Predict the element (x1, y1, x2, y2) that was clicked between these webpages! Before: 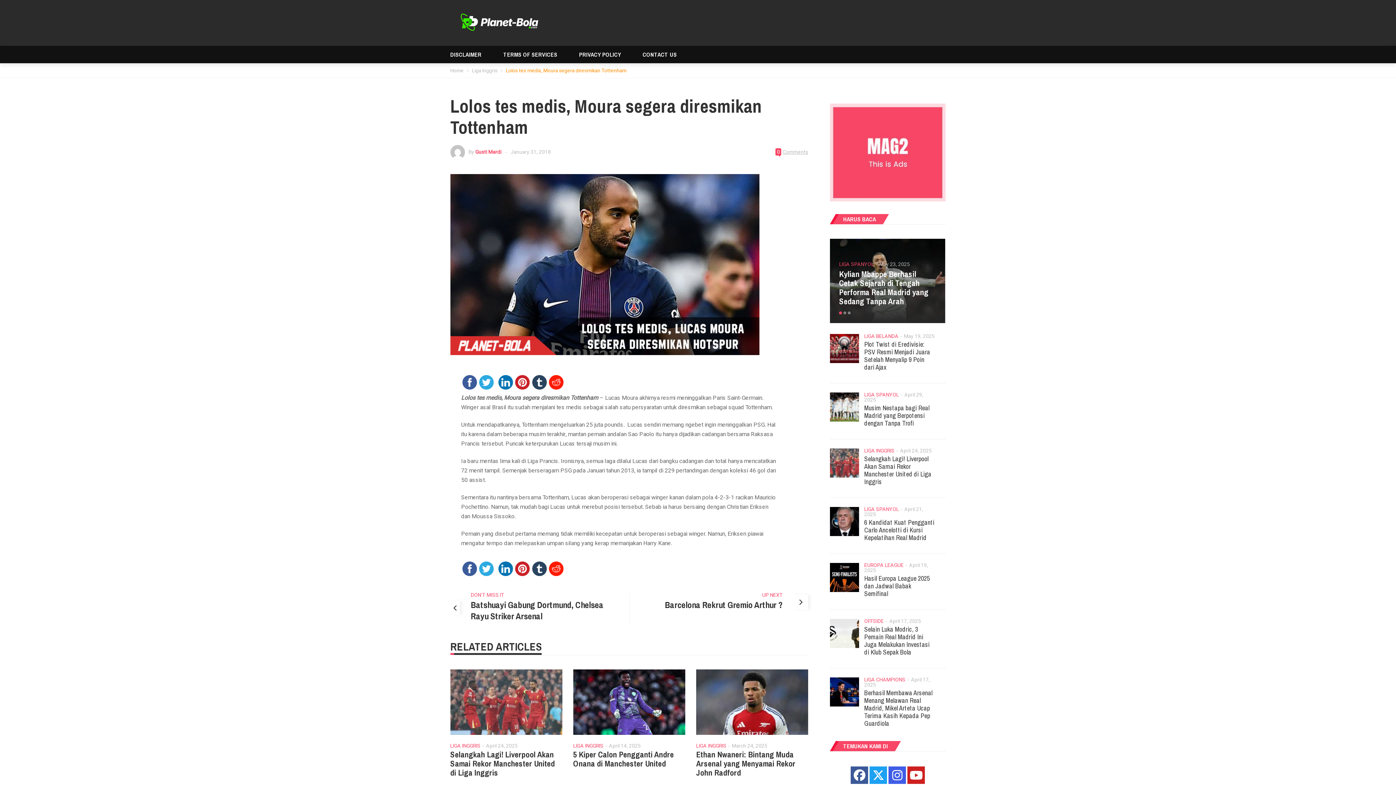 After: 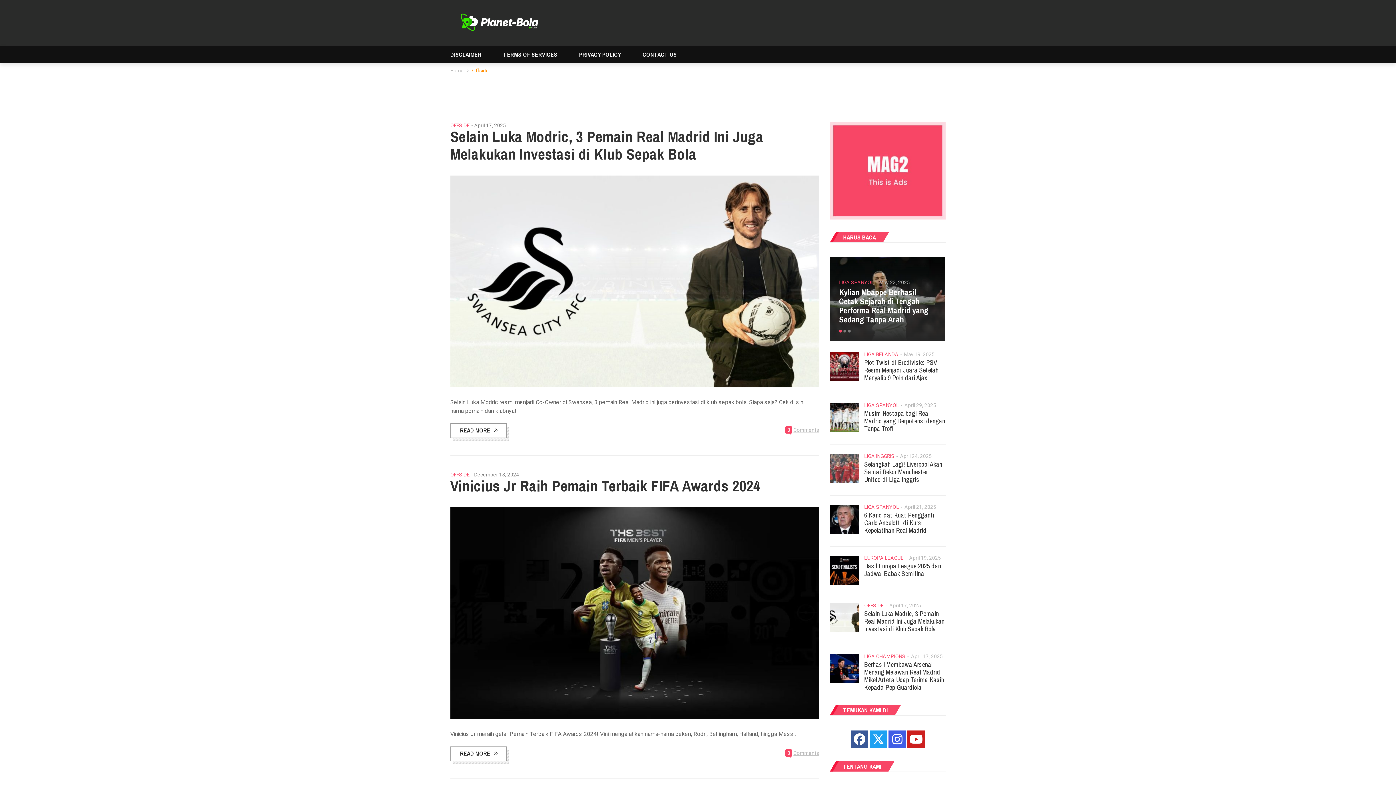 Action: label: OFFSIDE bbox: (864, 617, 883, 625)